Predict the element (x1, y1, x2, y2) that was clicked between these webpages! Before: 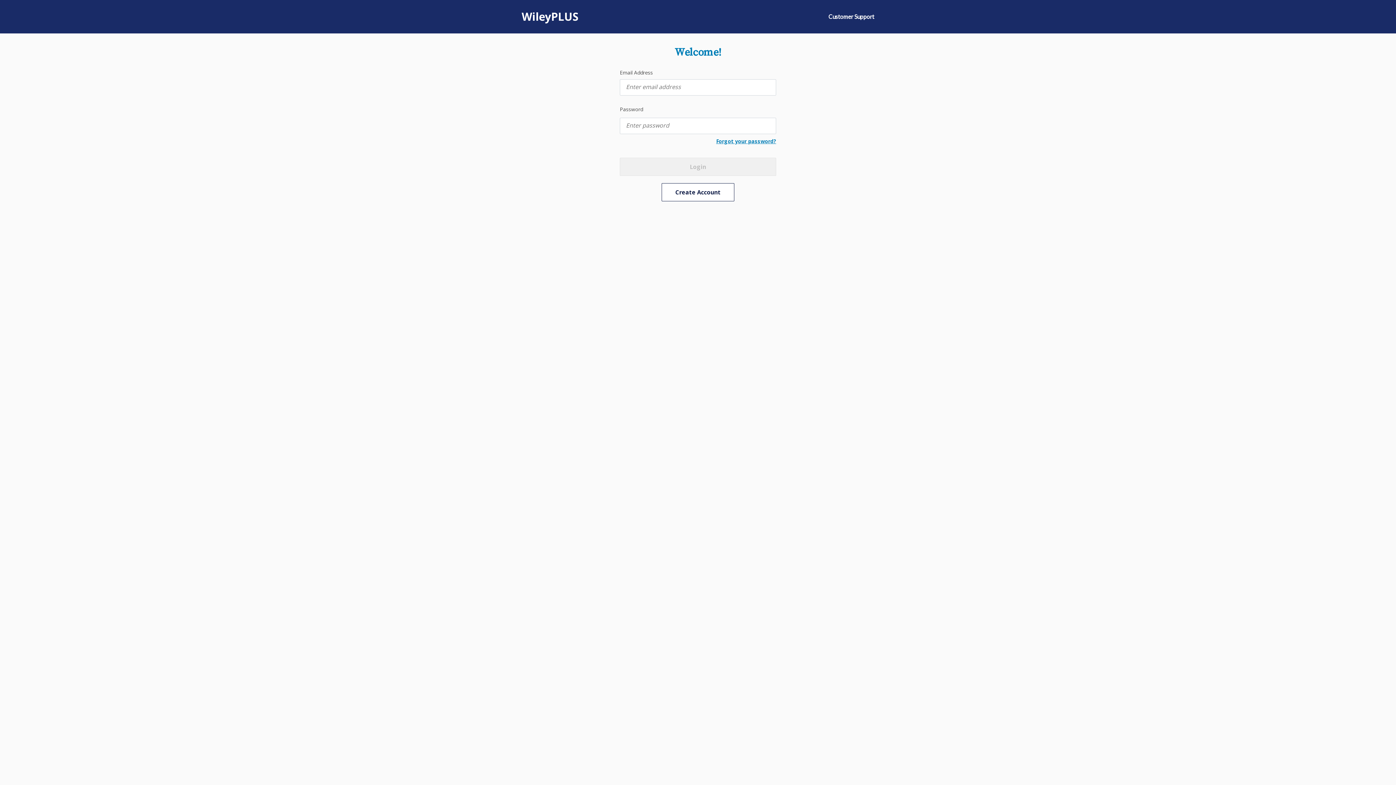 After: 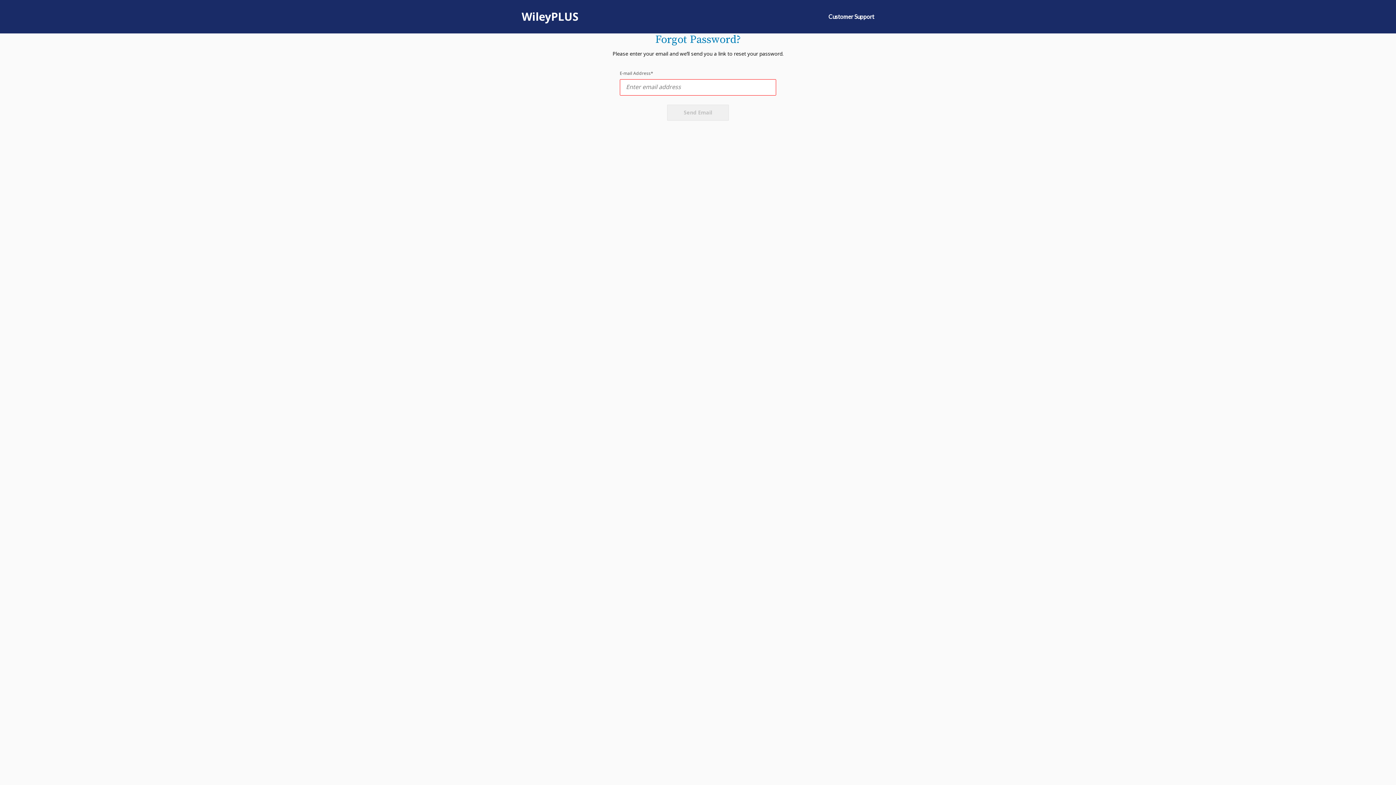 Action: bbox: (716, 137, 776, 144) label: Forgot your password?